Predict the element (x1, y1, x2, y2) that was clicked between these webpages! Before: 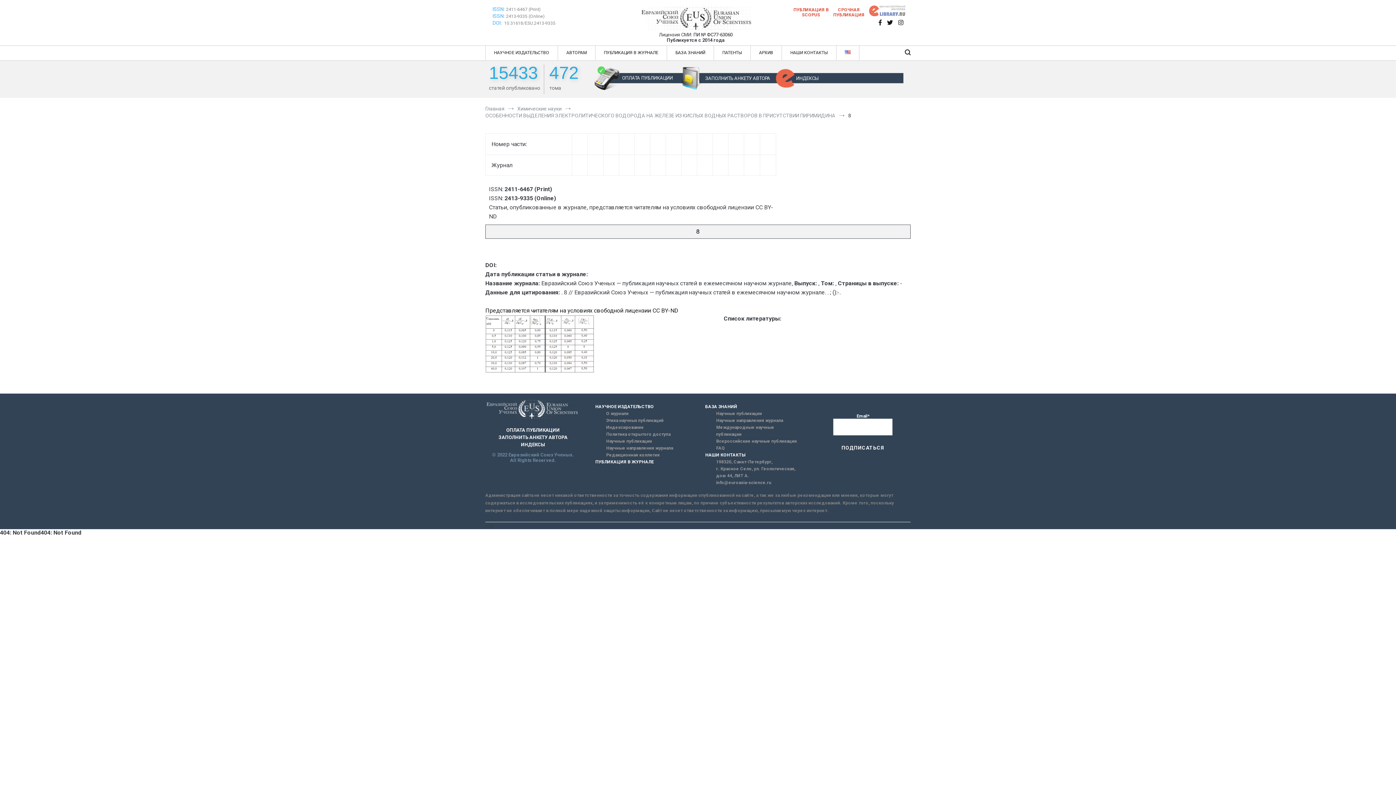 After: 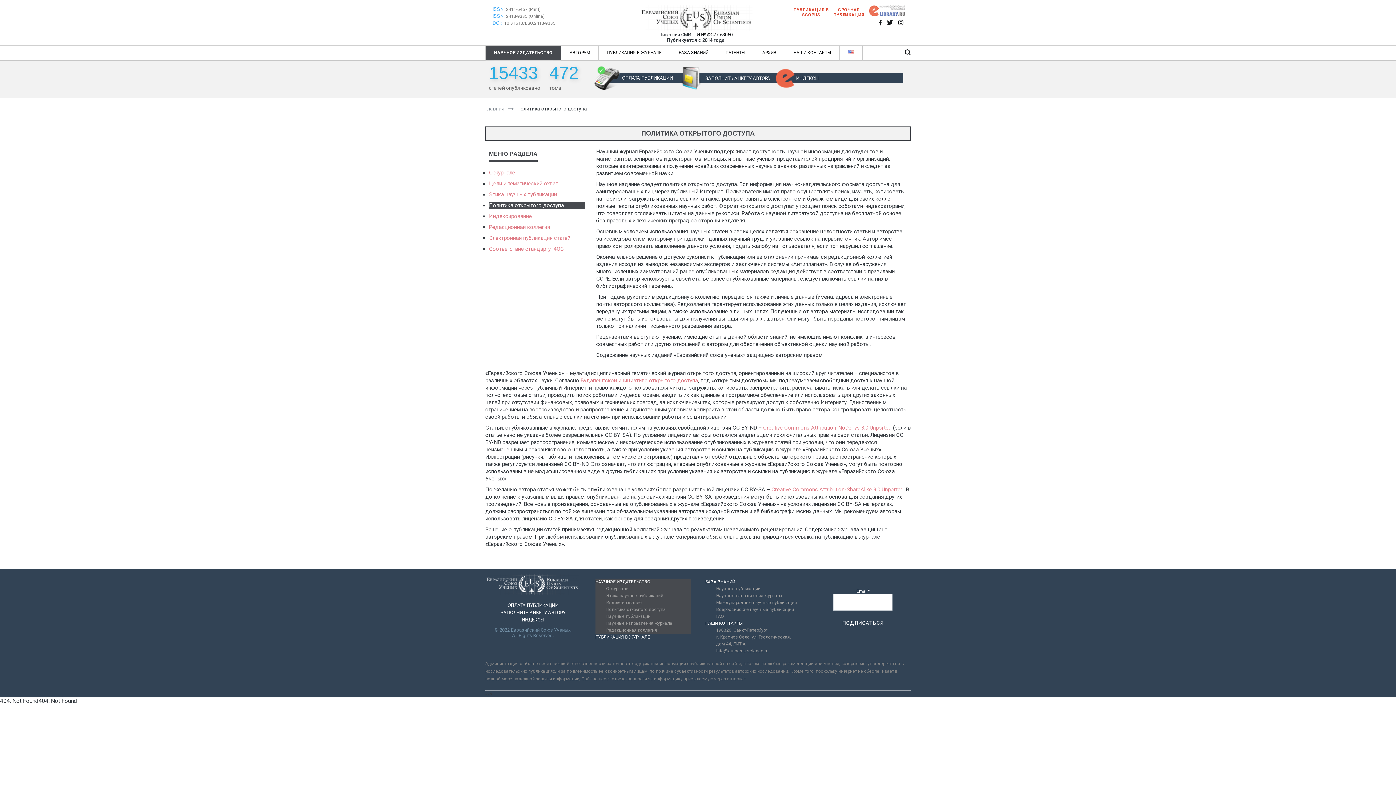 Action: bbox: (485, 307, 678, 314) label: Представляется читателям на условиях свободной лицензии CC BY-ND